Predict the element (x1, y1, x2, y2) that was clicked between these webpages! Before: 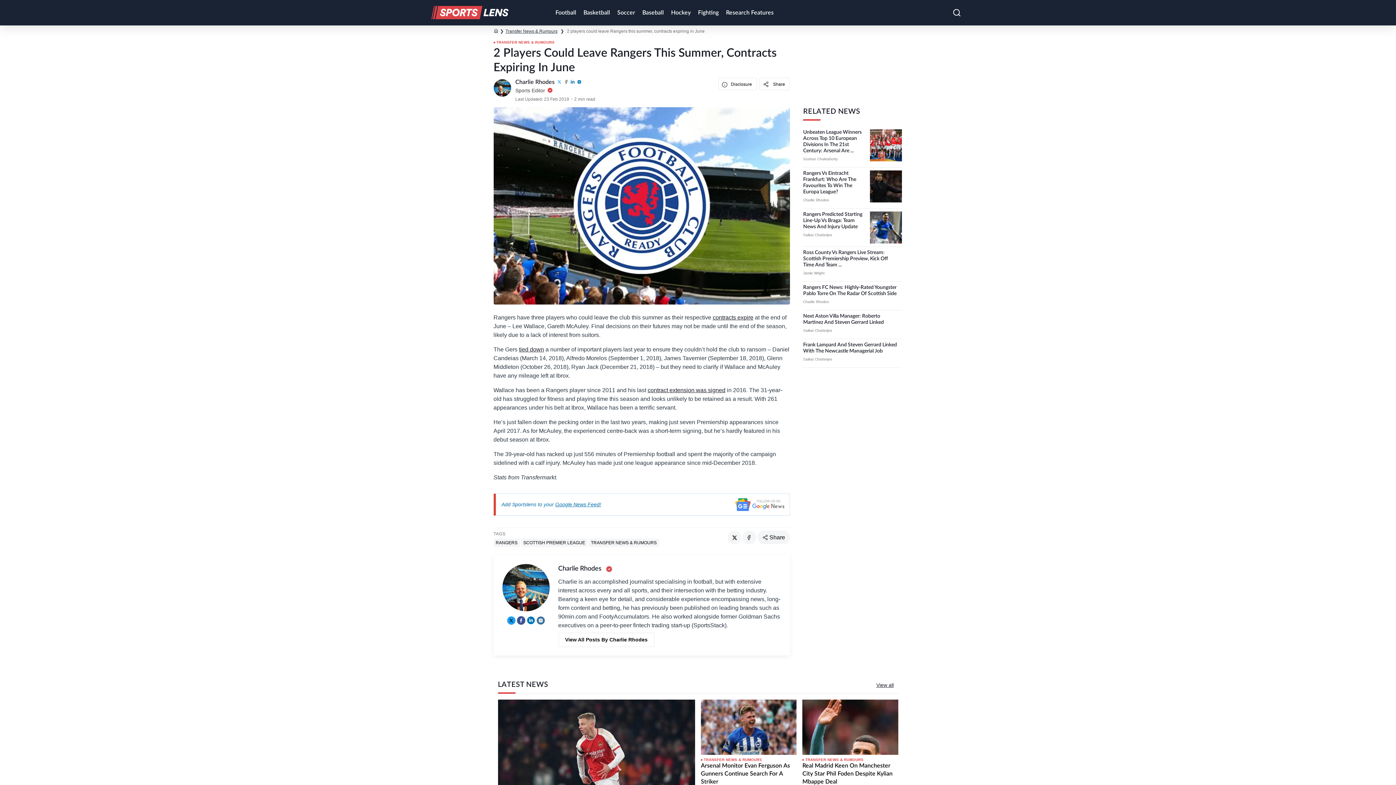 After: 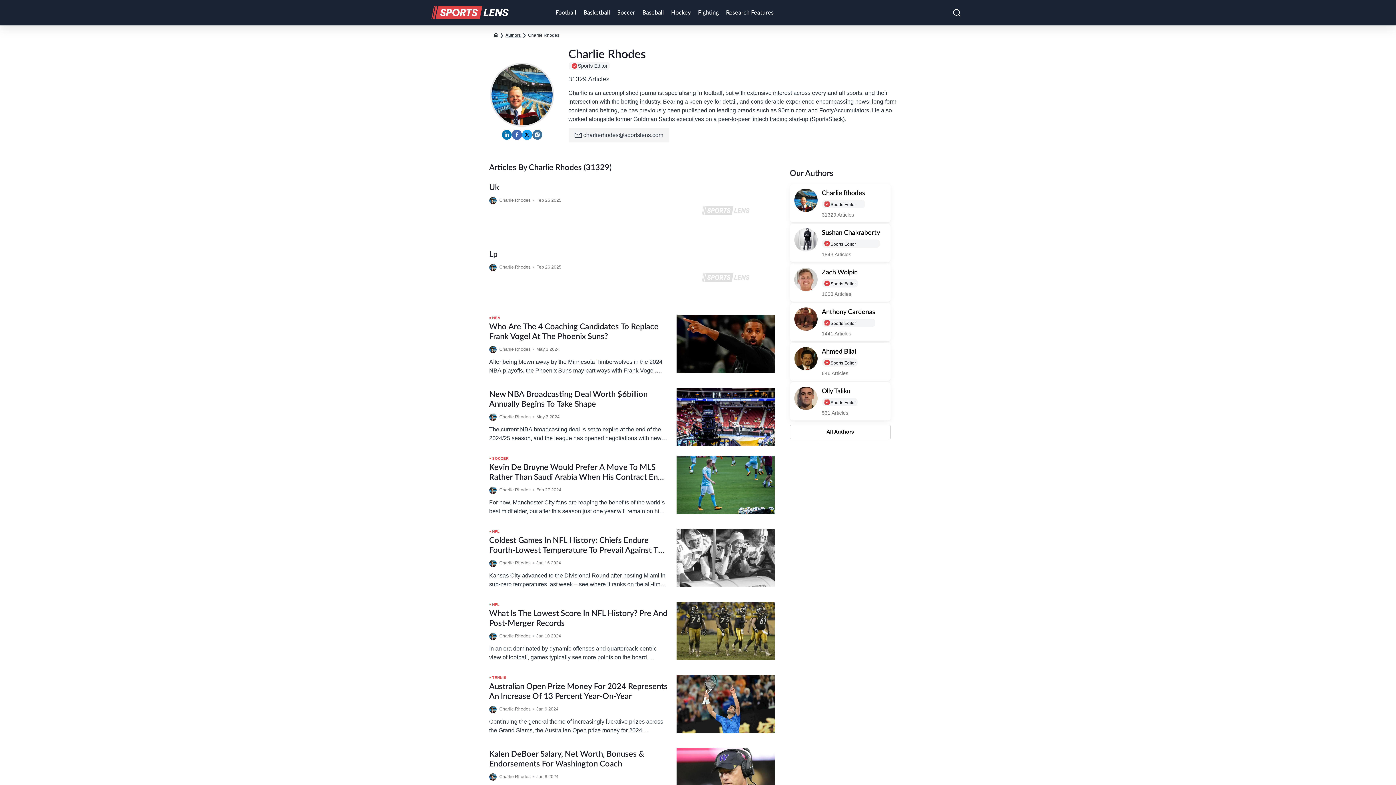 Action: label: View All Posts By Charlie Rhodes bbox: (558, 633, 654, 647)